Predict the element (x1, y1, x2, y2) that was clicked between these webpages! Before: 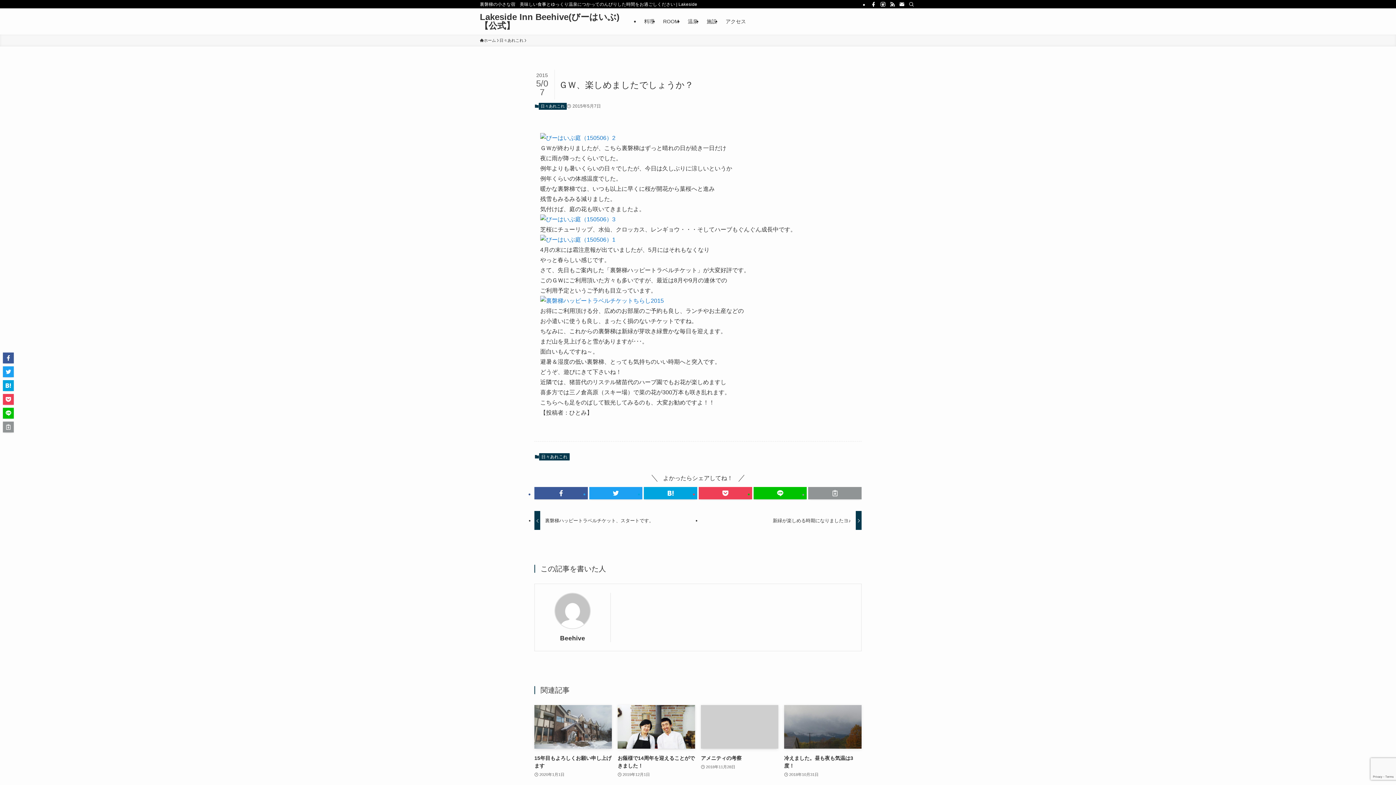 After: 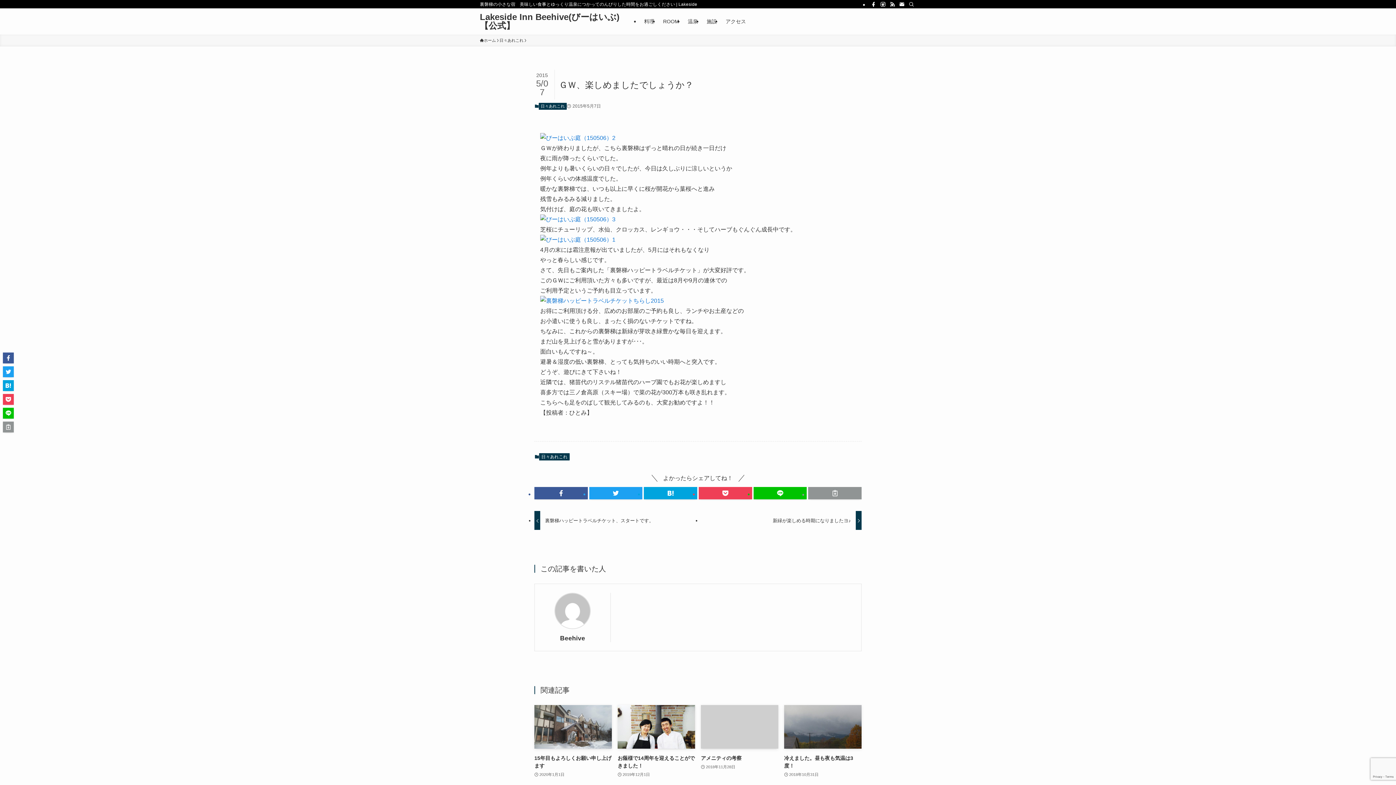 Action: bbox: (540, 134, 615, 141)